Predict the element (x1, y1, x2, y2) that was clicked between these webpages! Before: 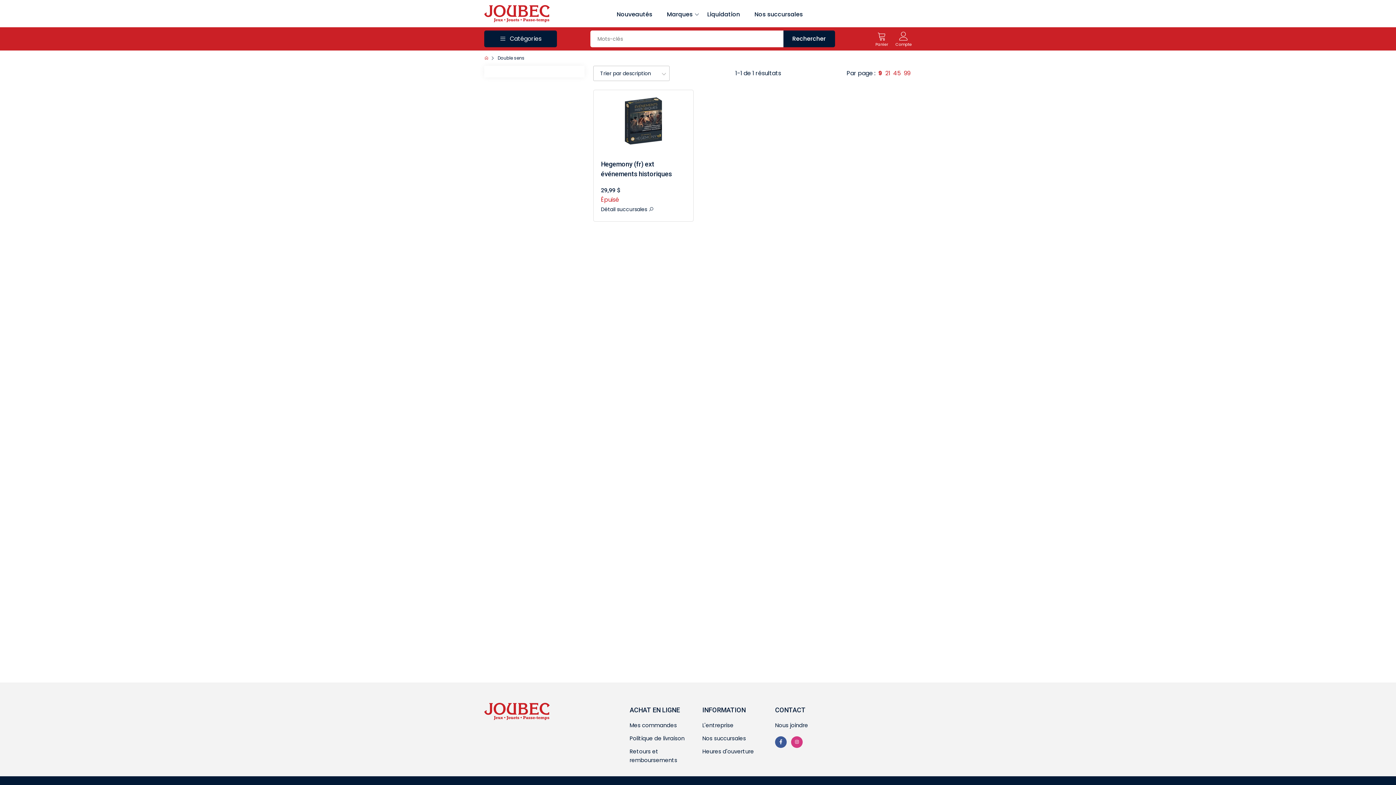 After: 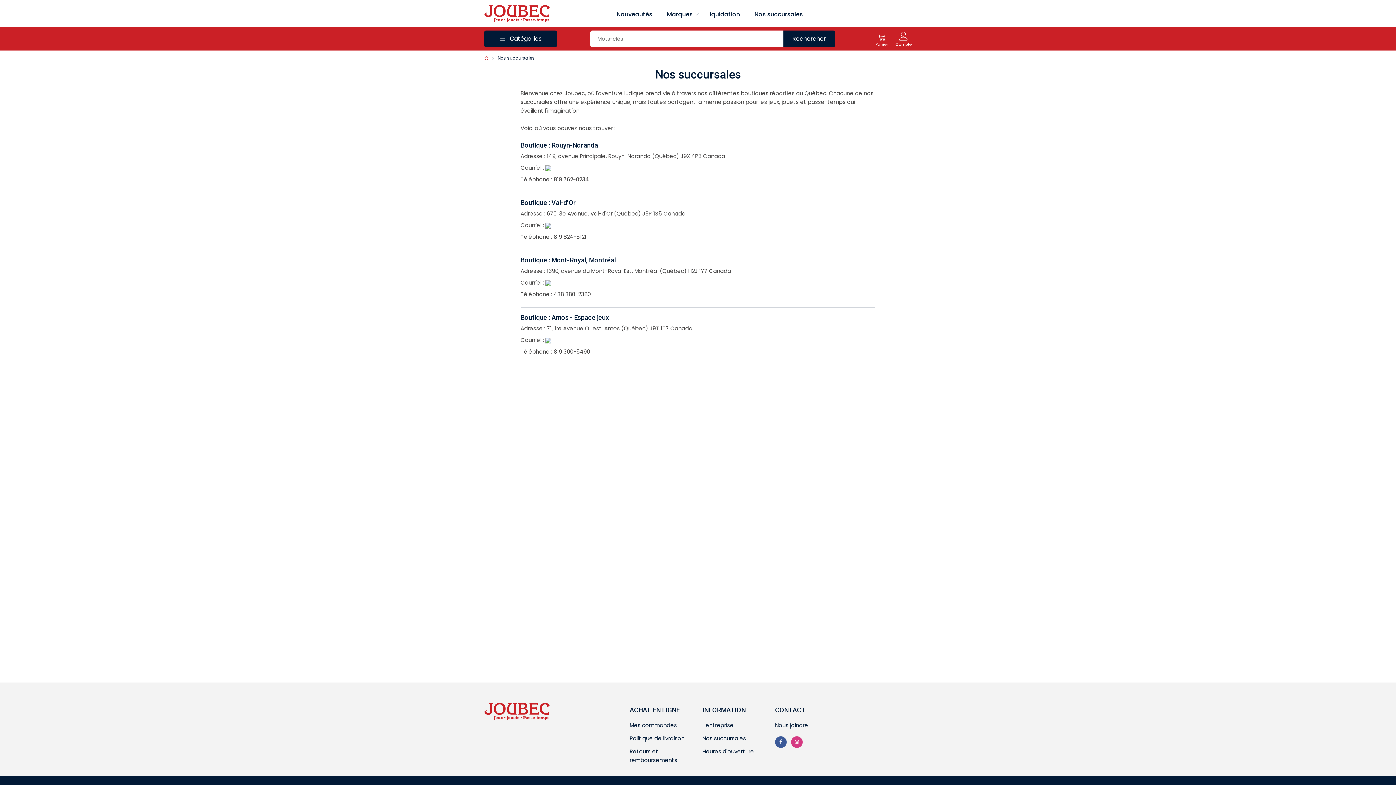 Action: bbox: (751, 4, 806, 22) label: Nos succursales